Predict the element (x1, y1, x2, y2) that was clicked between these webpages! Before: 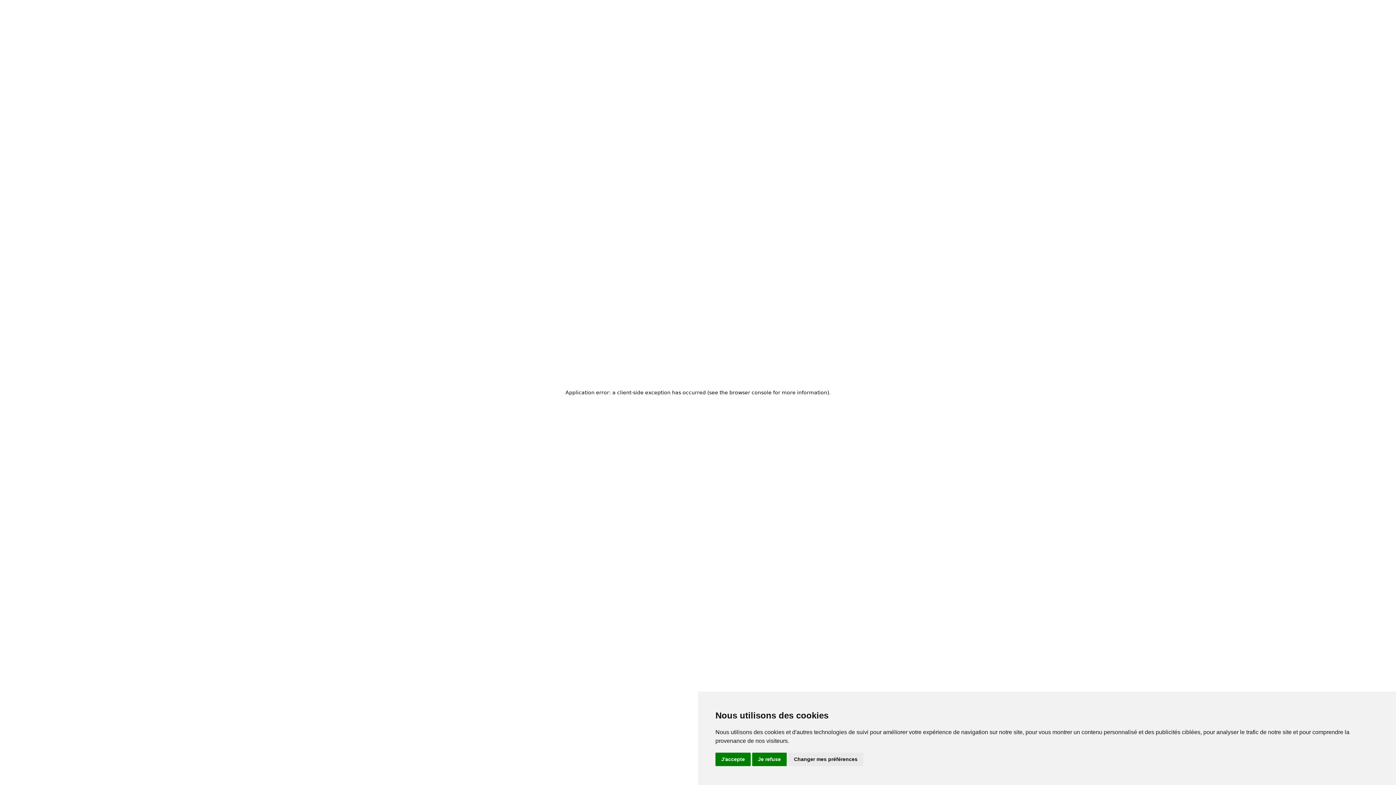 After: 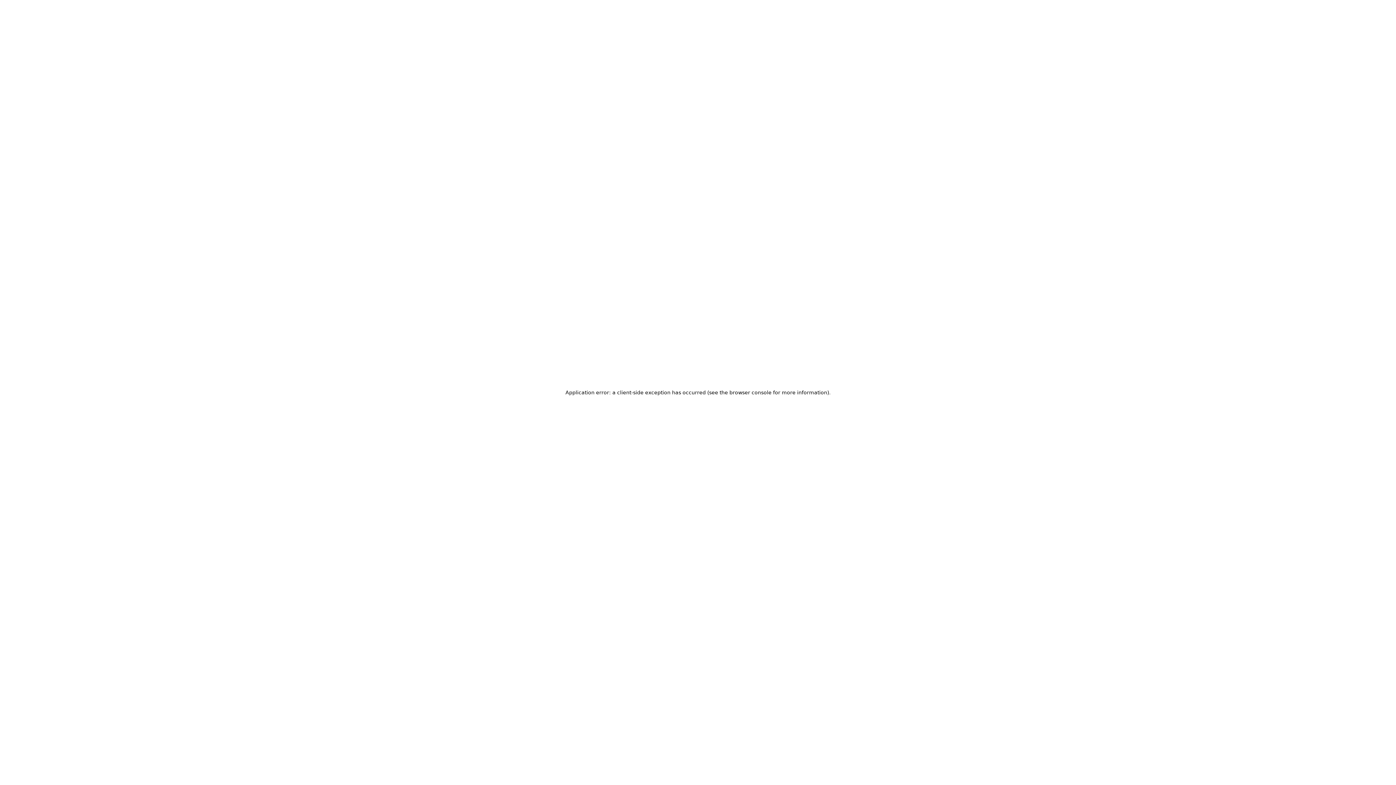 Action: bbox: (752, 753, 786, 766) label: Je refuse